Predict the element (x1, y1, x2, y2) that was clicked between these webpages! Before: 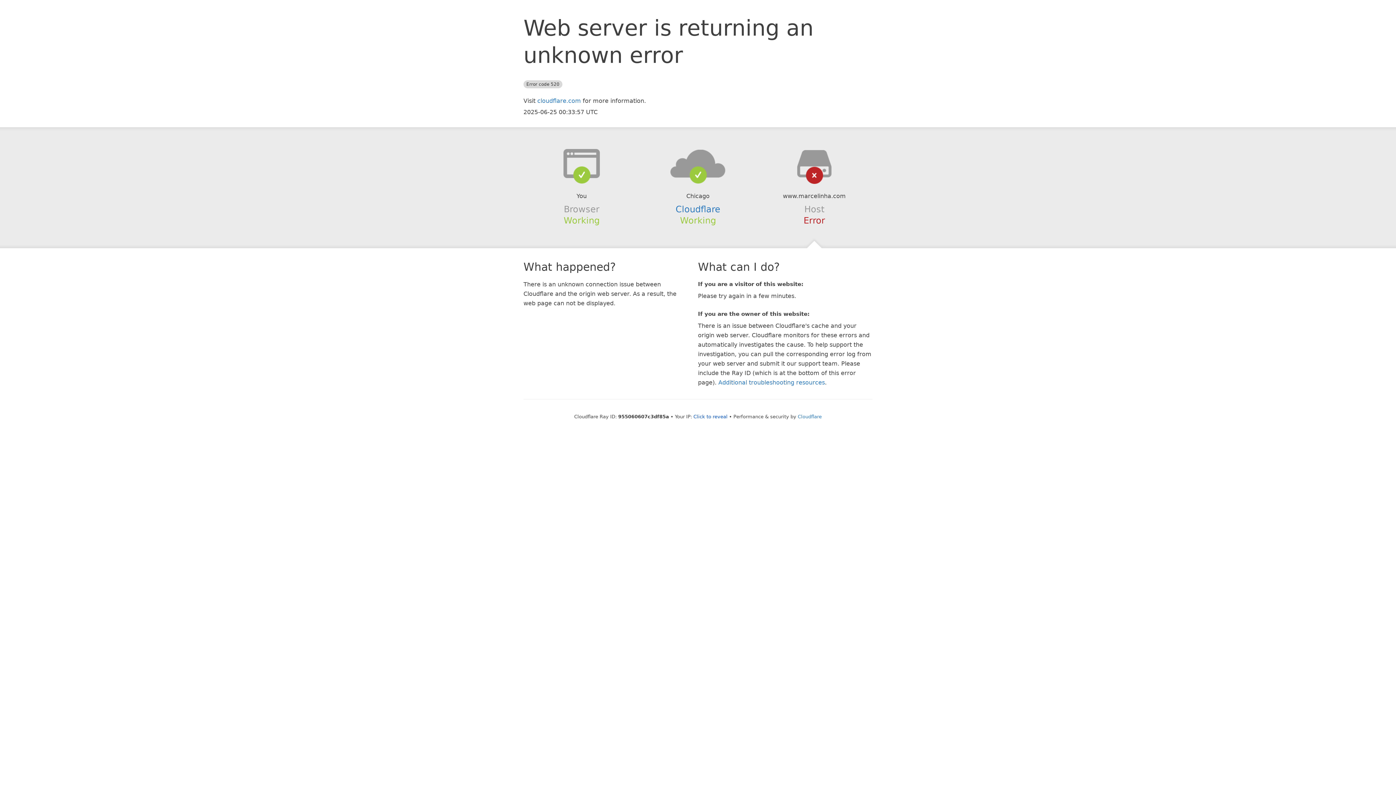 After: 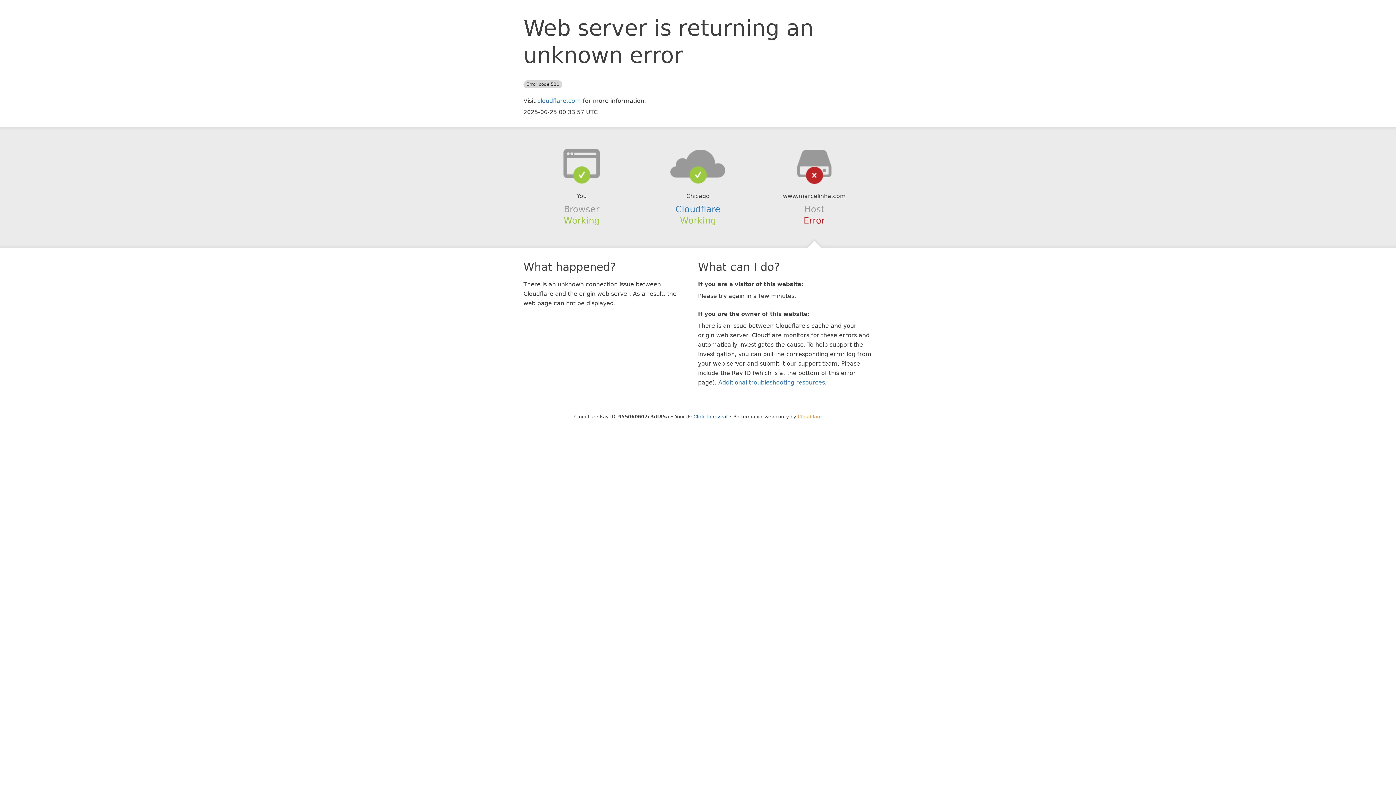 Action: bbox: (798, 414, 822, 419) label: Cloudflare